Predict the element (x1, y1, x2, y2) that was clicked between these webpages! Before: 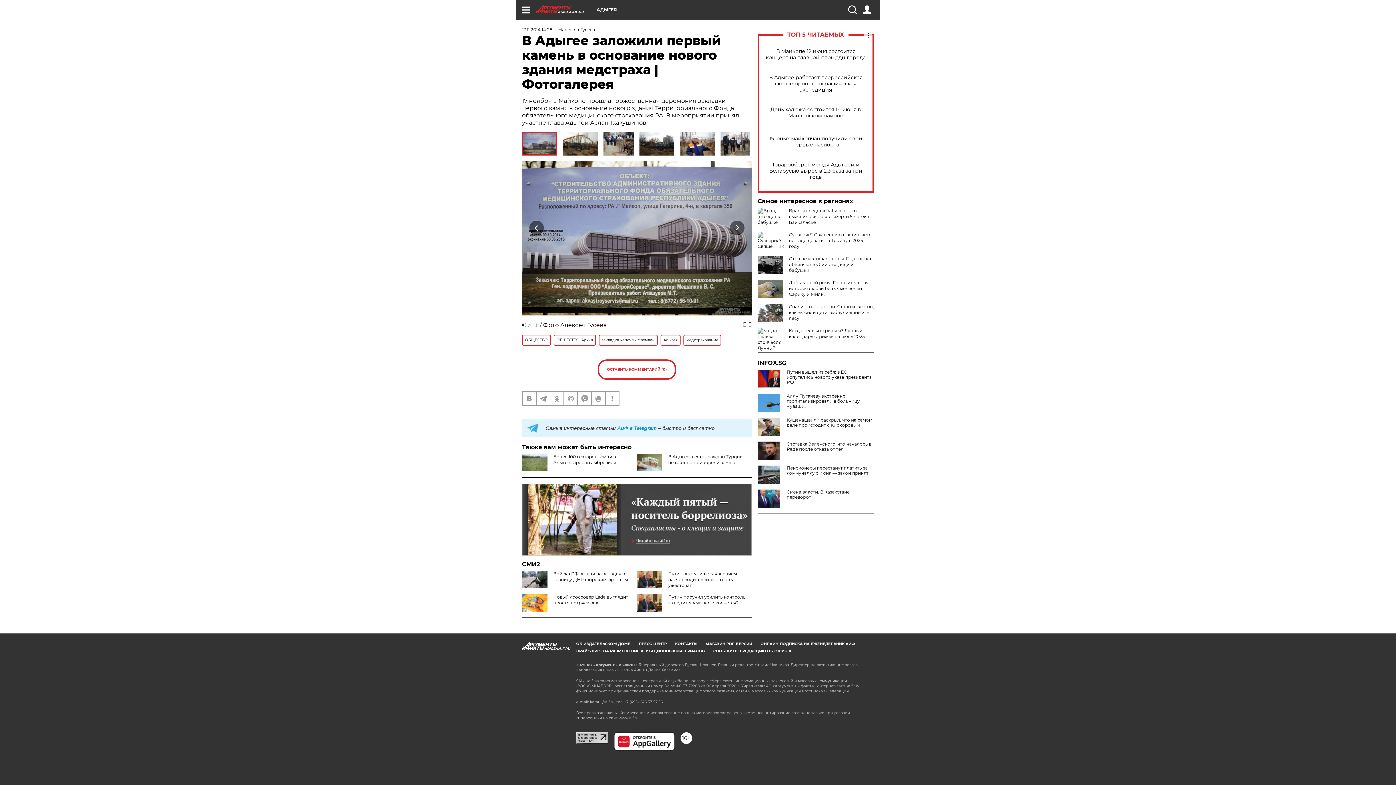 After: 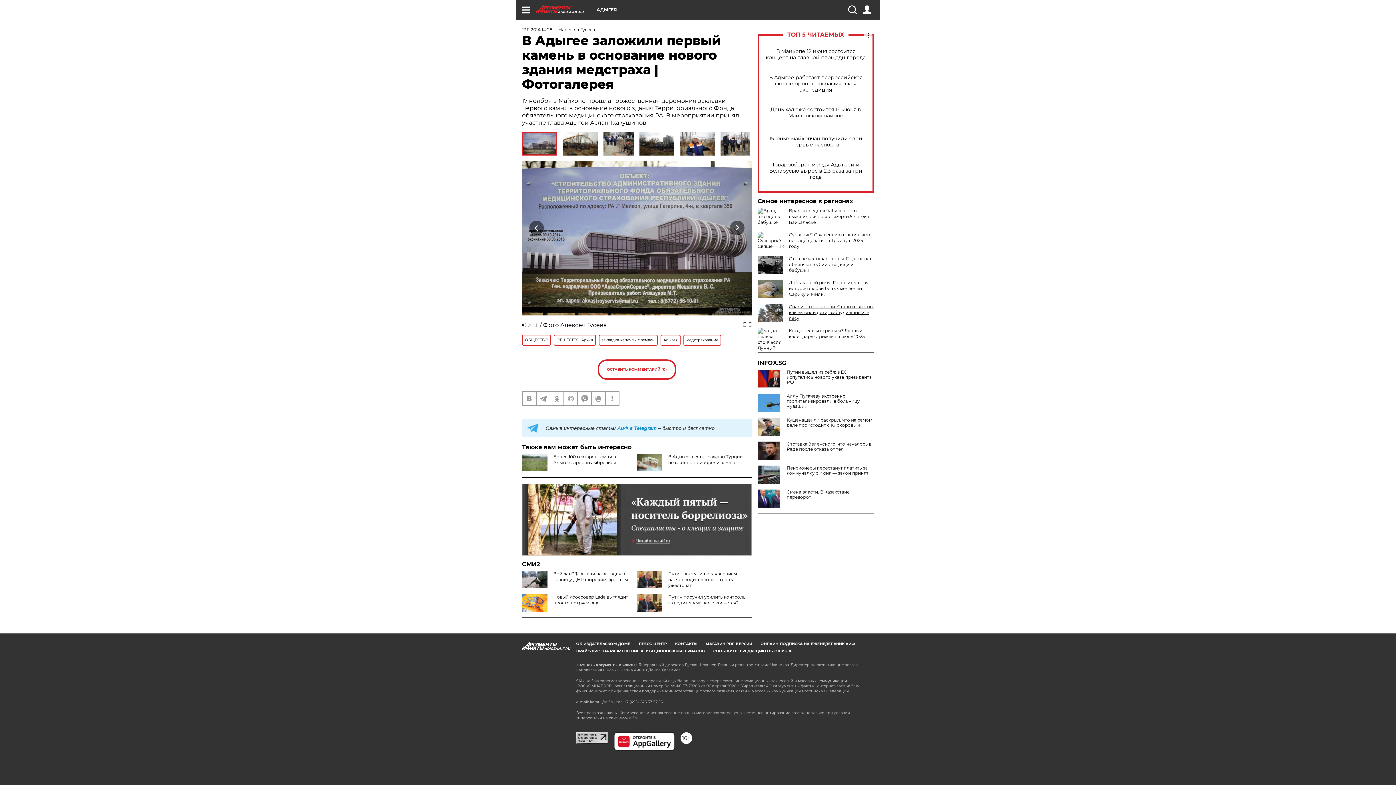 Action: label: Спали на ветках ели. Стало известно, как выжили дети, заблудившиеся в лесу bbox: (789, 304, 874, 321)